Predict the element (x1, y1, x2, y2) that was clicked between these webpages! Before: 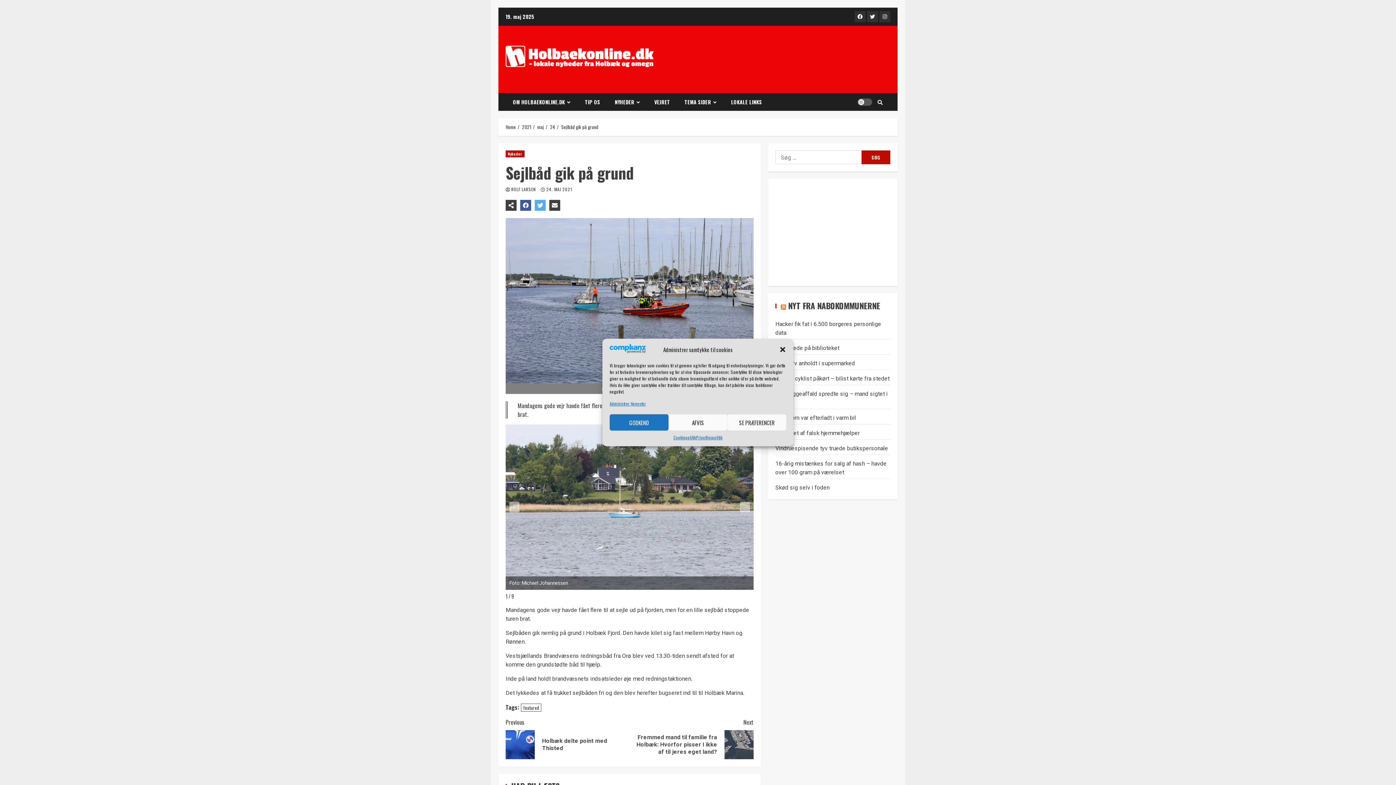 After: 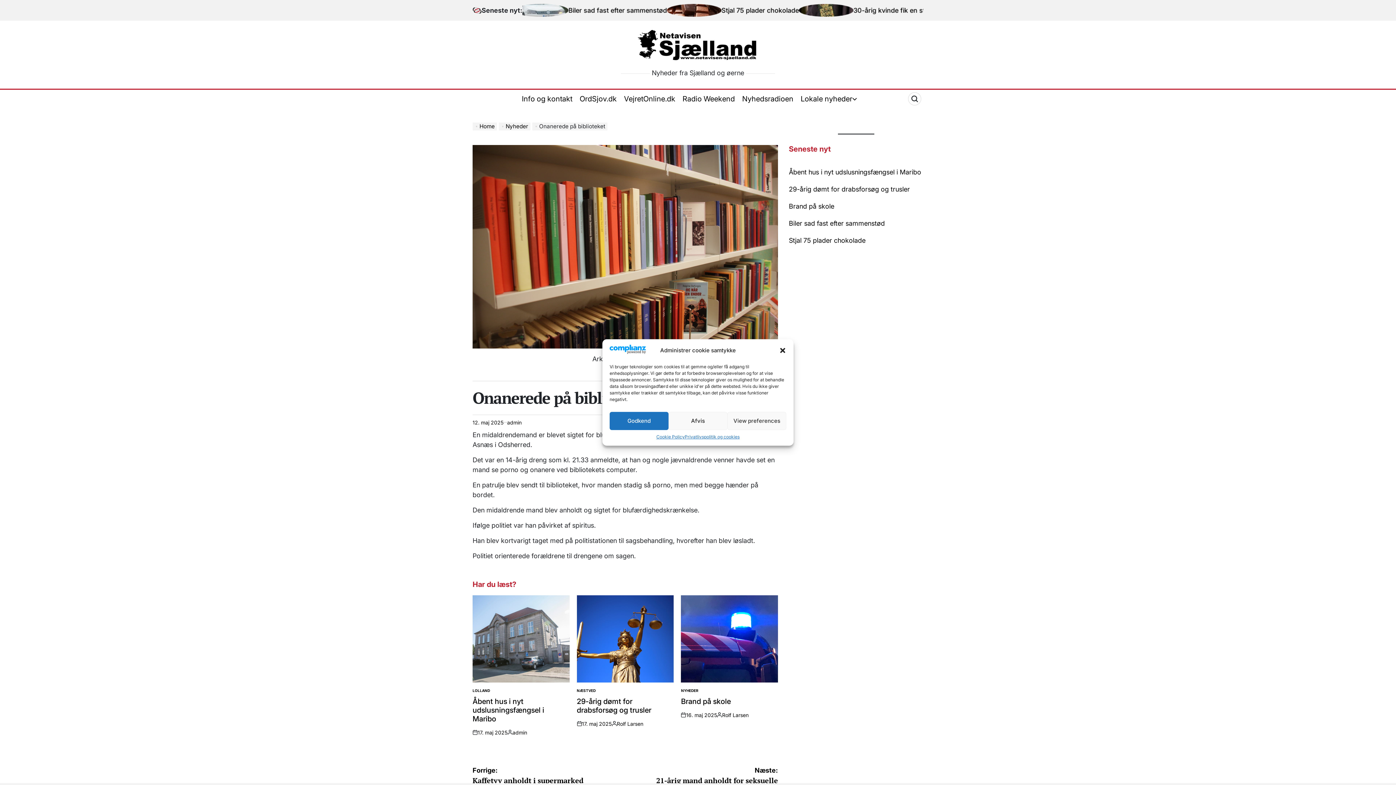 Action: bbox: (775, 344, 839, 351) label: Onanerede på biblioteket